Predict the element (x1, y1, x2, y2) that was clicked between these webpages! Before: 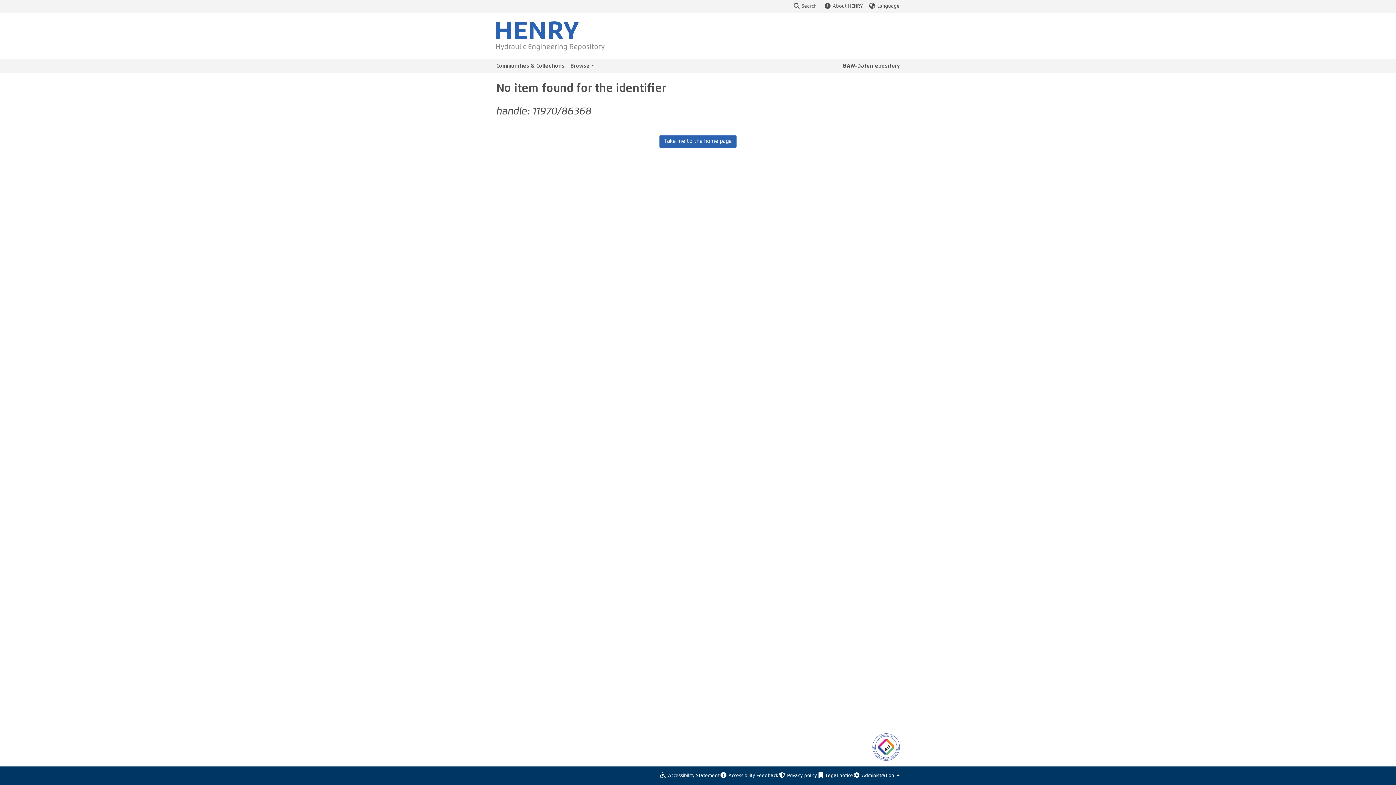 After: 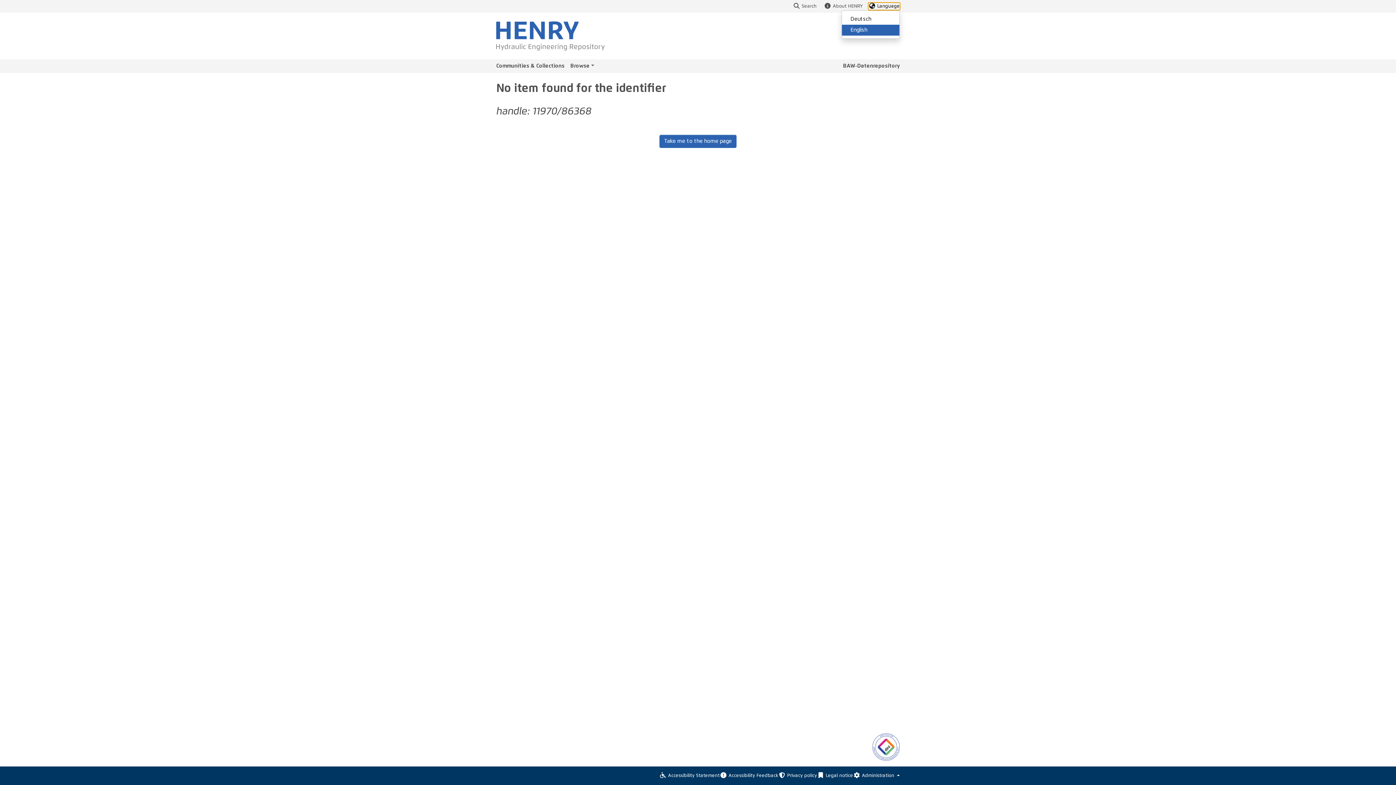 Action: label: Language bbox: (868, 2, 900, 9)